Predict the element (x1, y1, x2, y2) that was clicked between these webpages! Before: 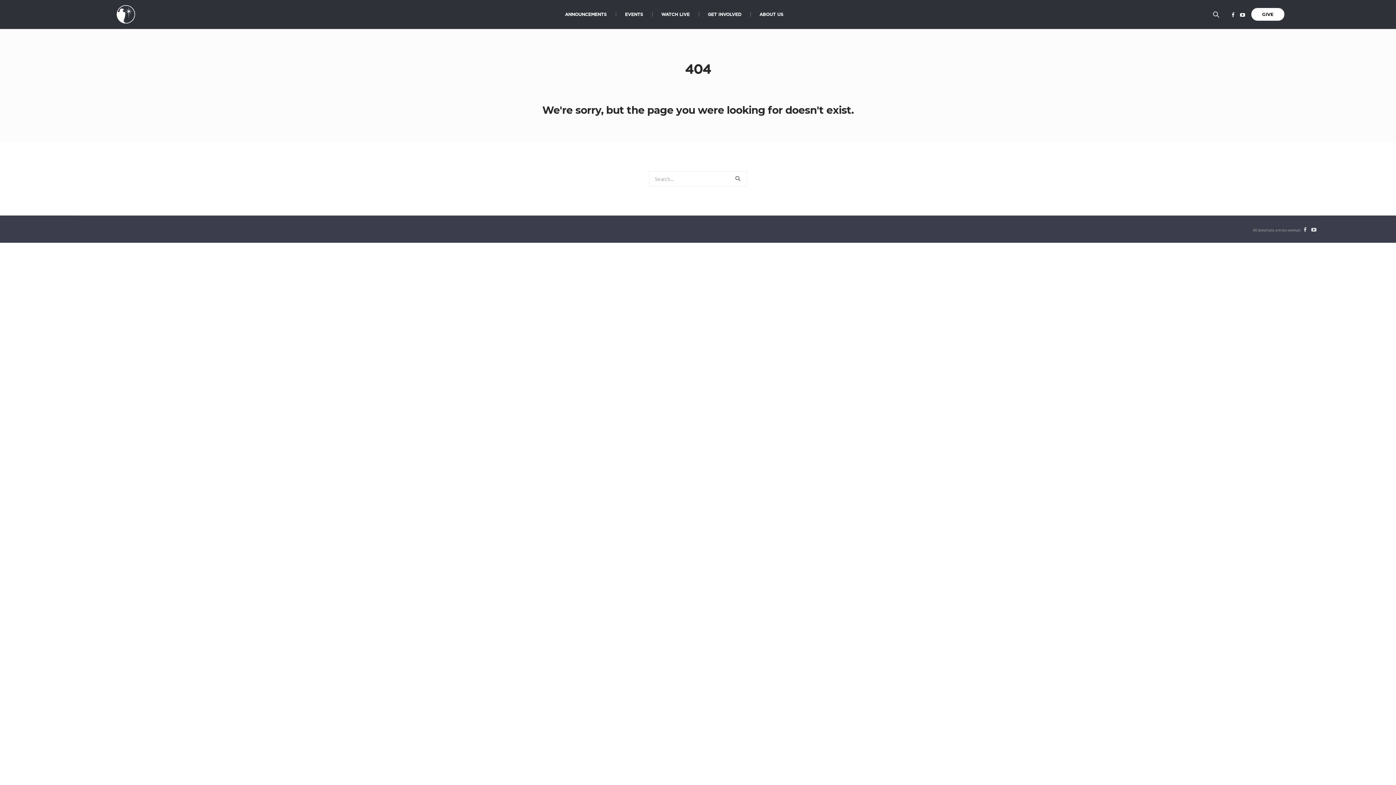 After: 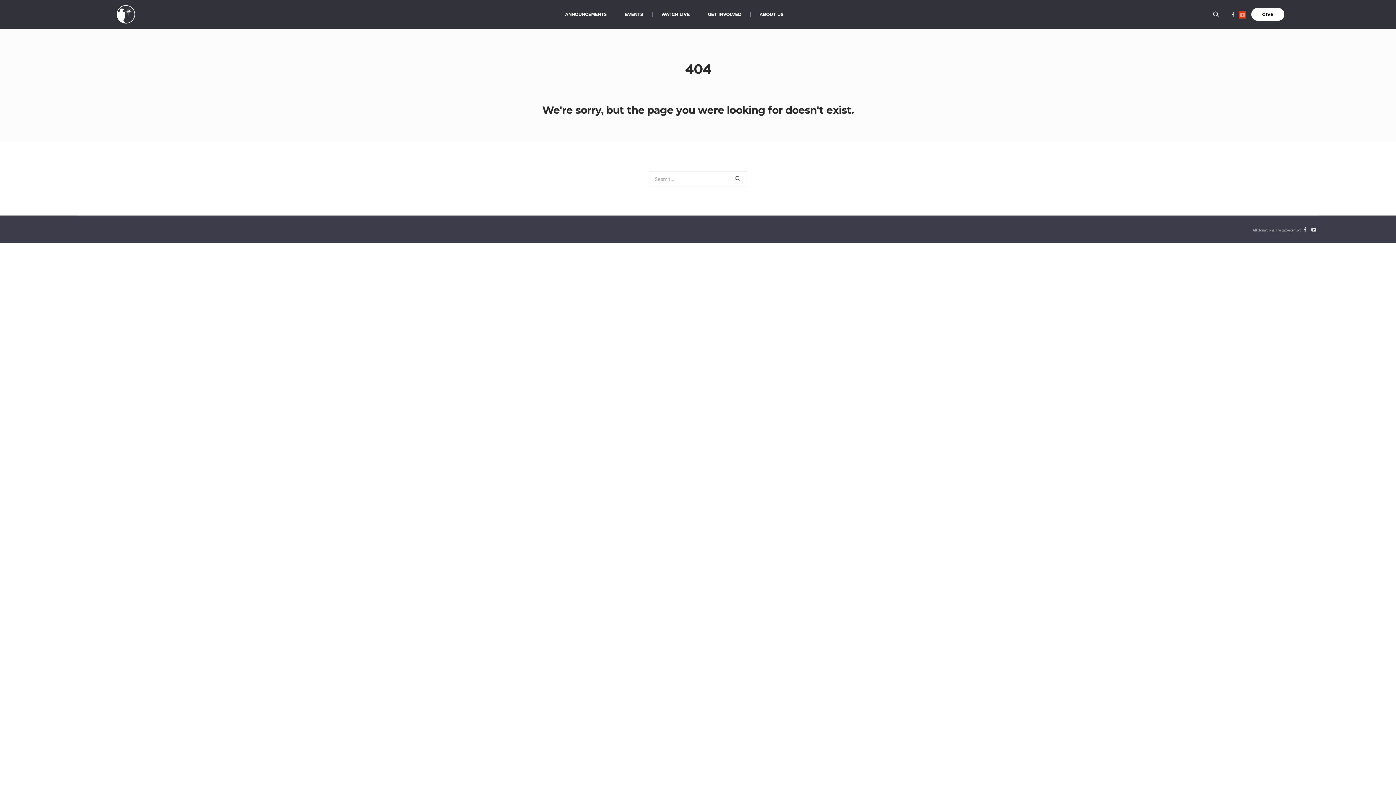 Action: bbox: (1239, 11, 1246, 18)